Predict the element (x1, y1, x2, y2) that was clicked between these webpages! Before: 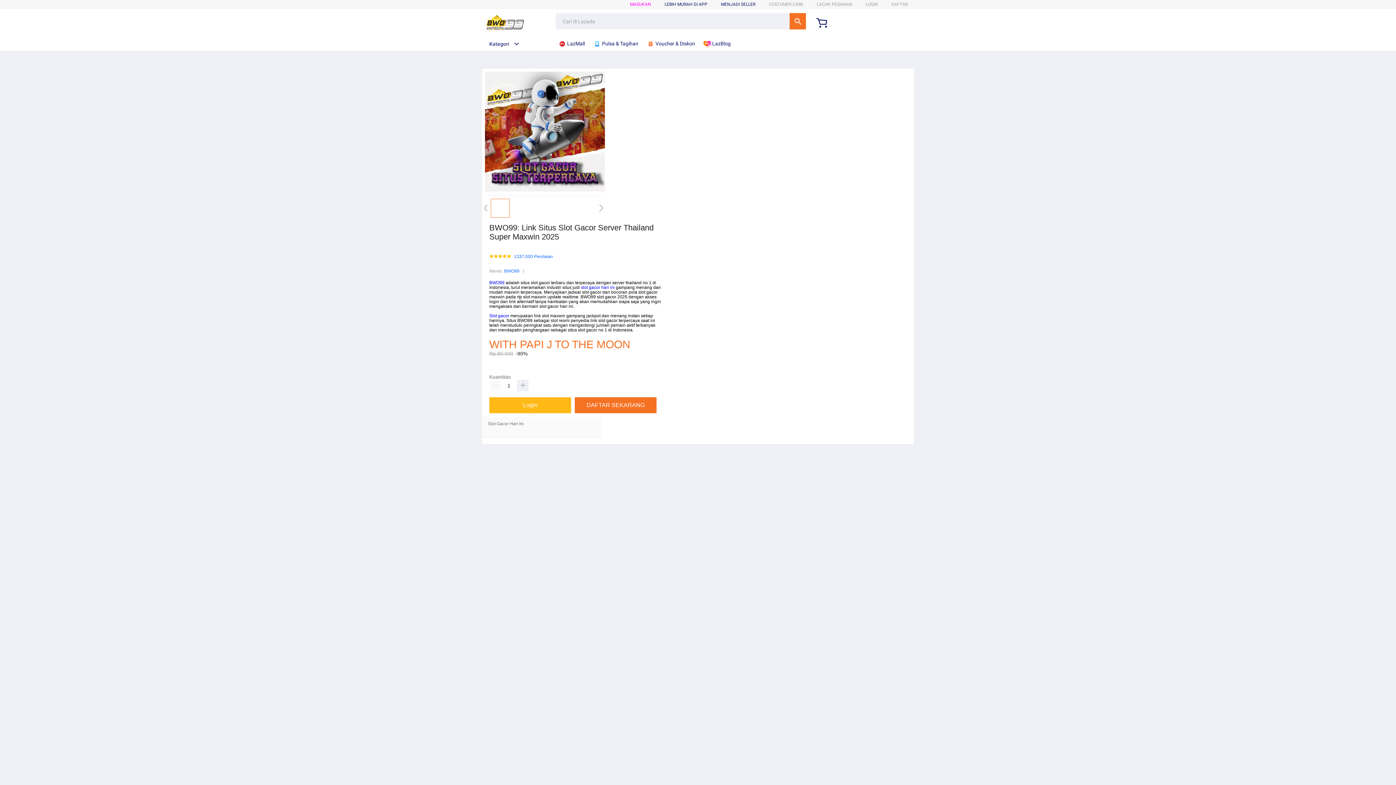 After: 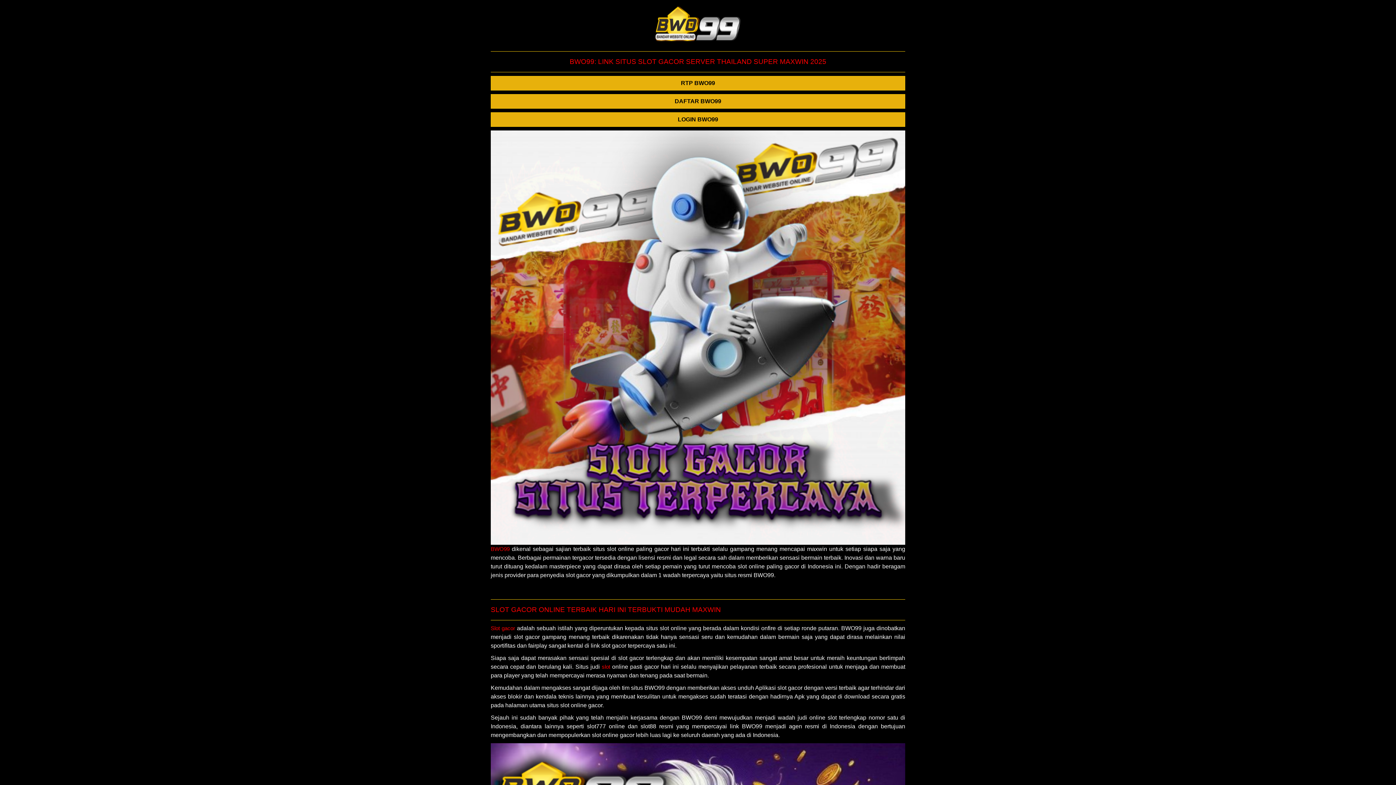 Action: bbox: (891, 1, 908, 6) label: DAFTAR